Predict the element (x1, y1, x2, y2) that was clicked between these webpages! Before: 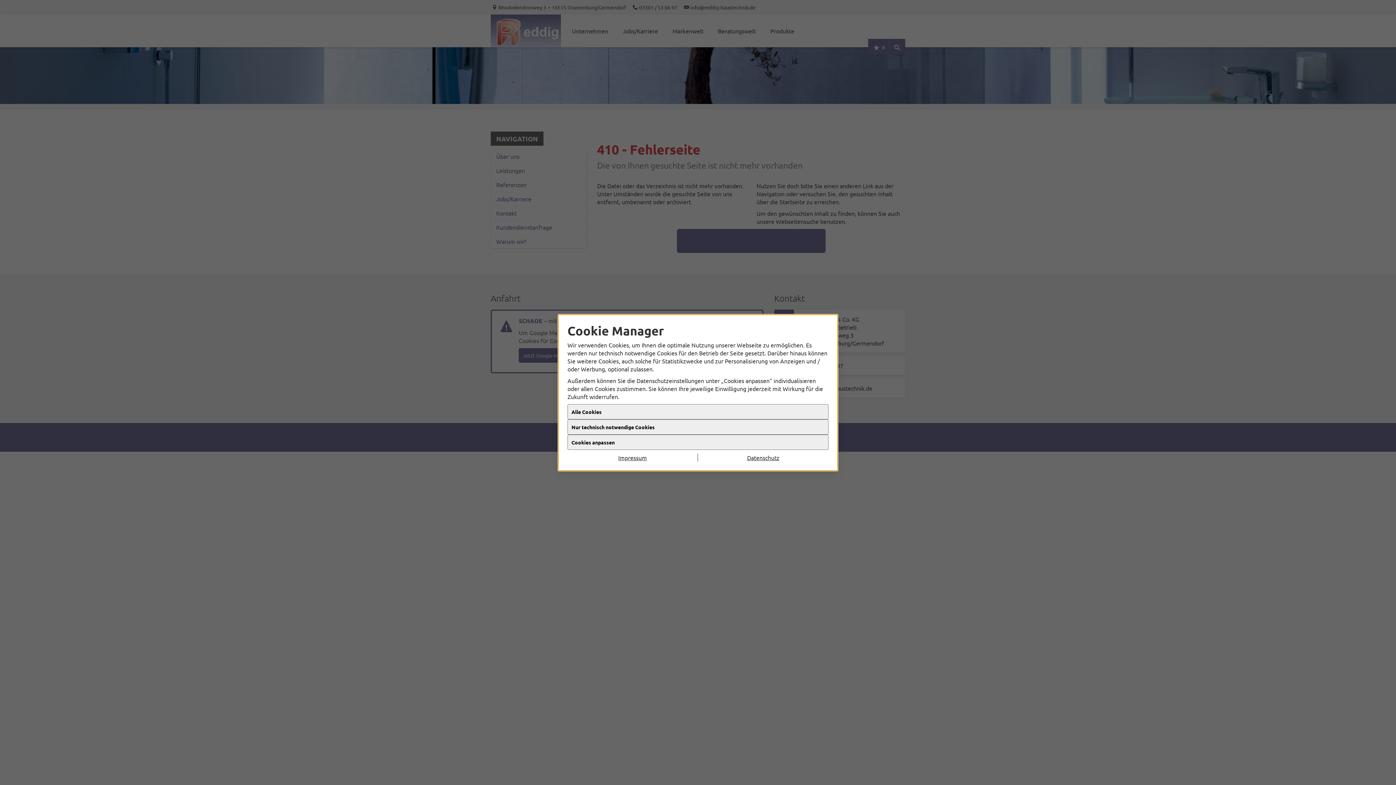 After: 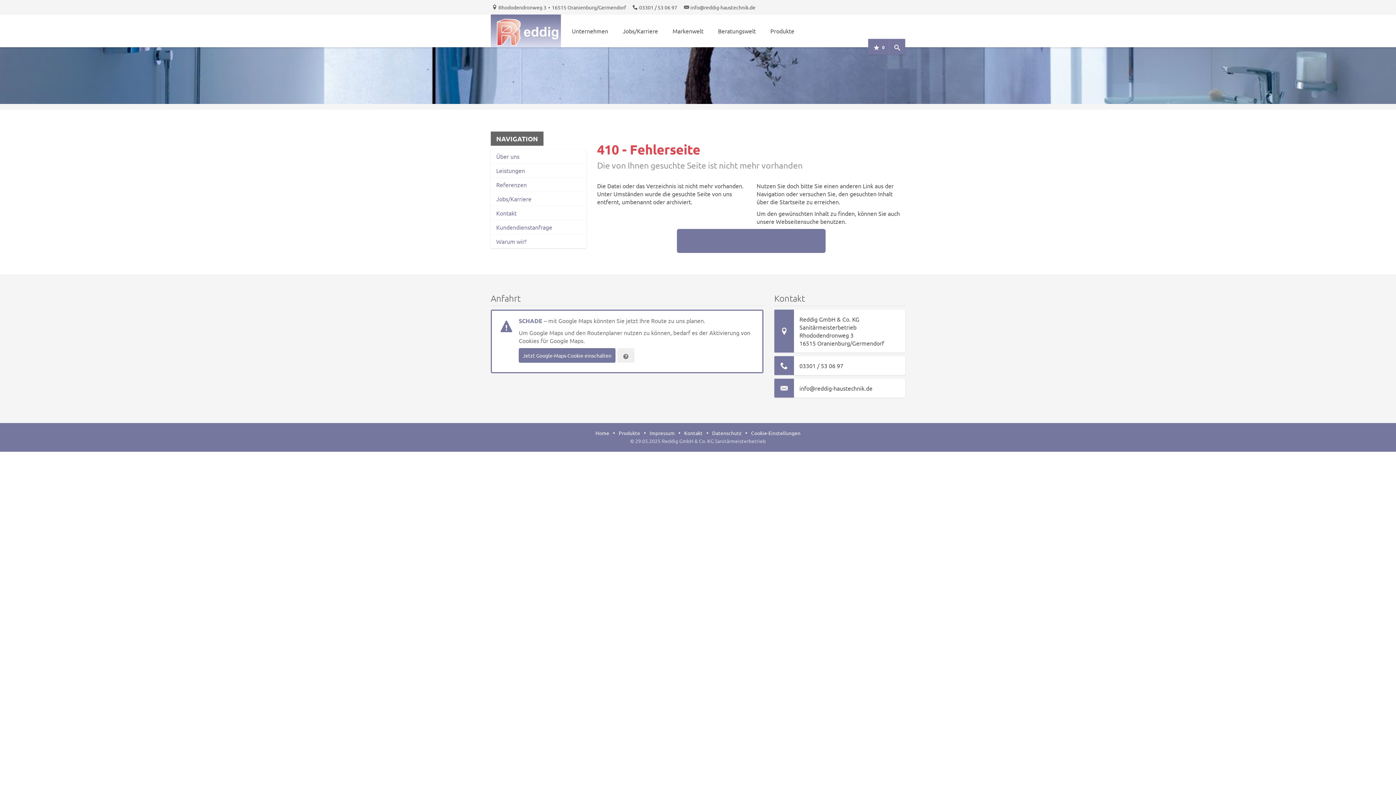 Action: bbox: (567, 453, 698, 461) label: Impressum